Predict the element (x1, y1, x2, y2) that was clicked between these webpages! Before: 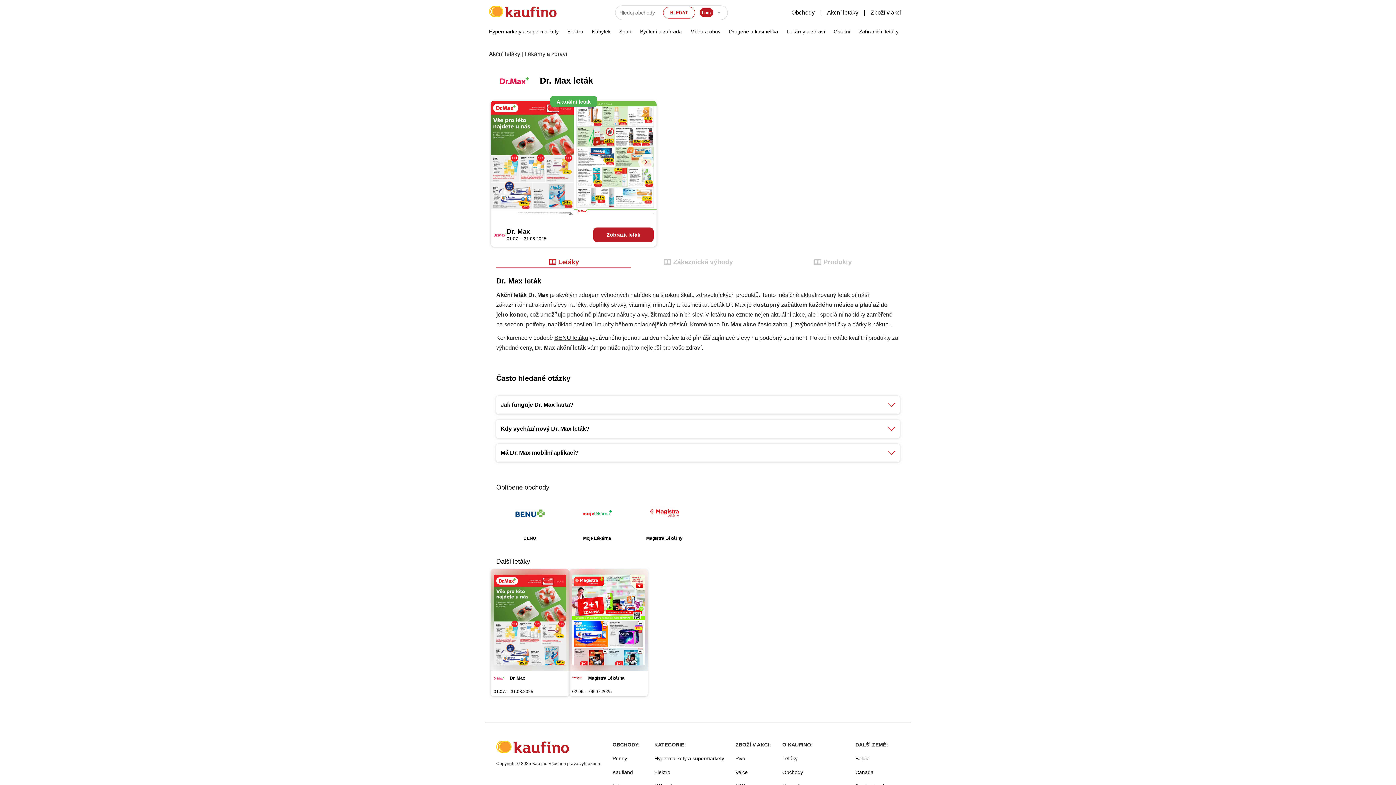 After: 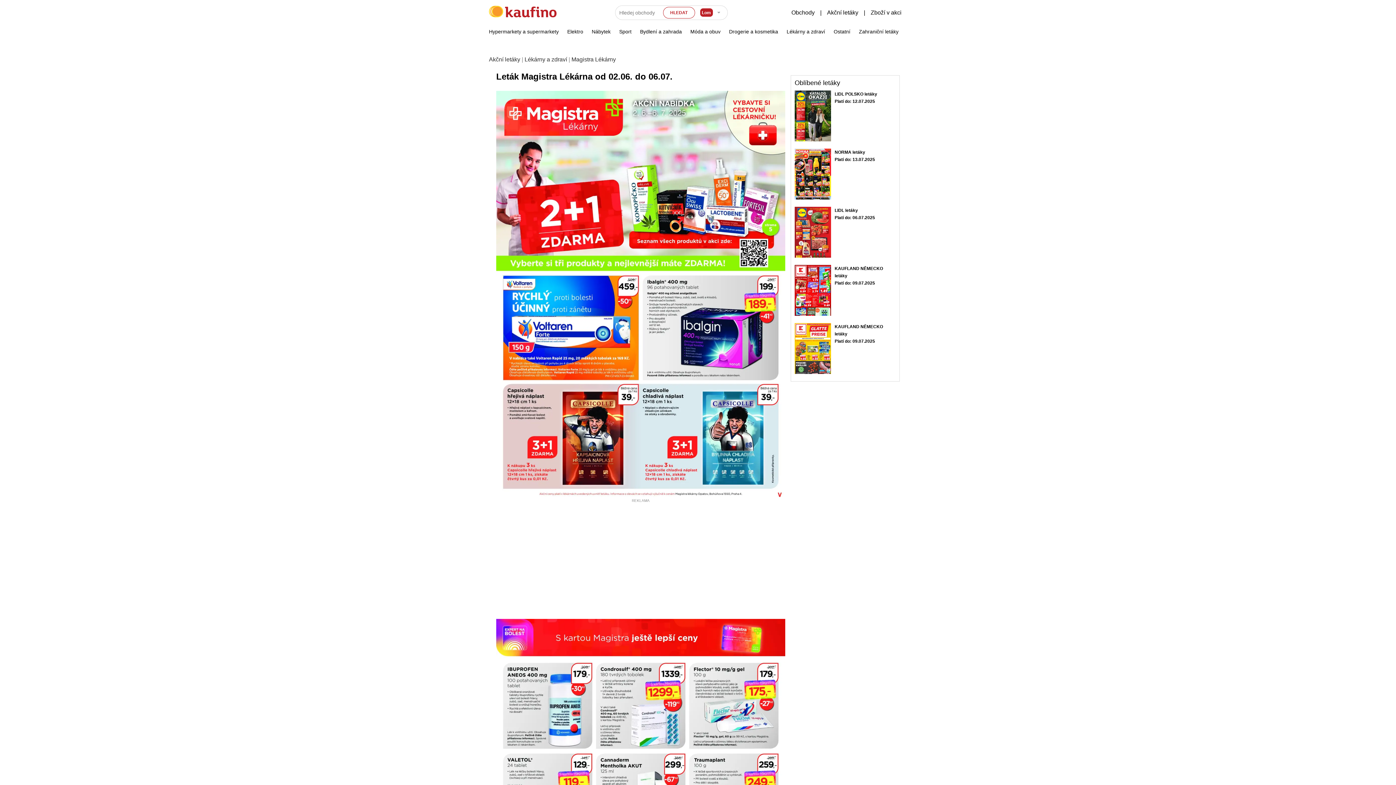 Action: bbox: (569, 569, 648, 671)